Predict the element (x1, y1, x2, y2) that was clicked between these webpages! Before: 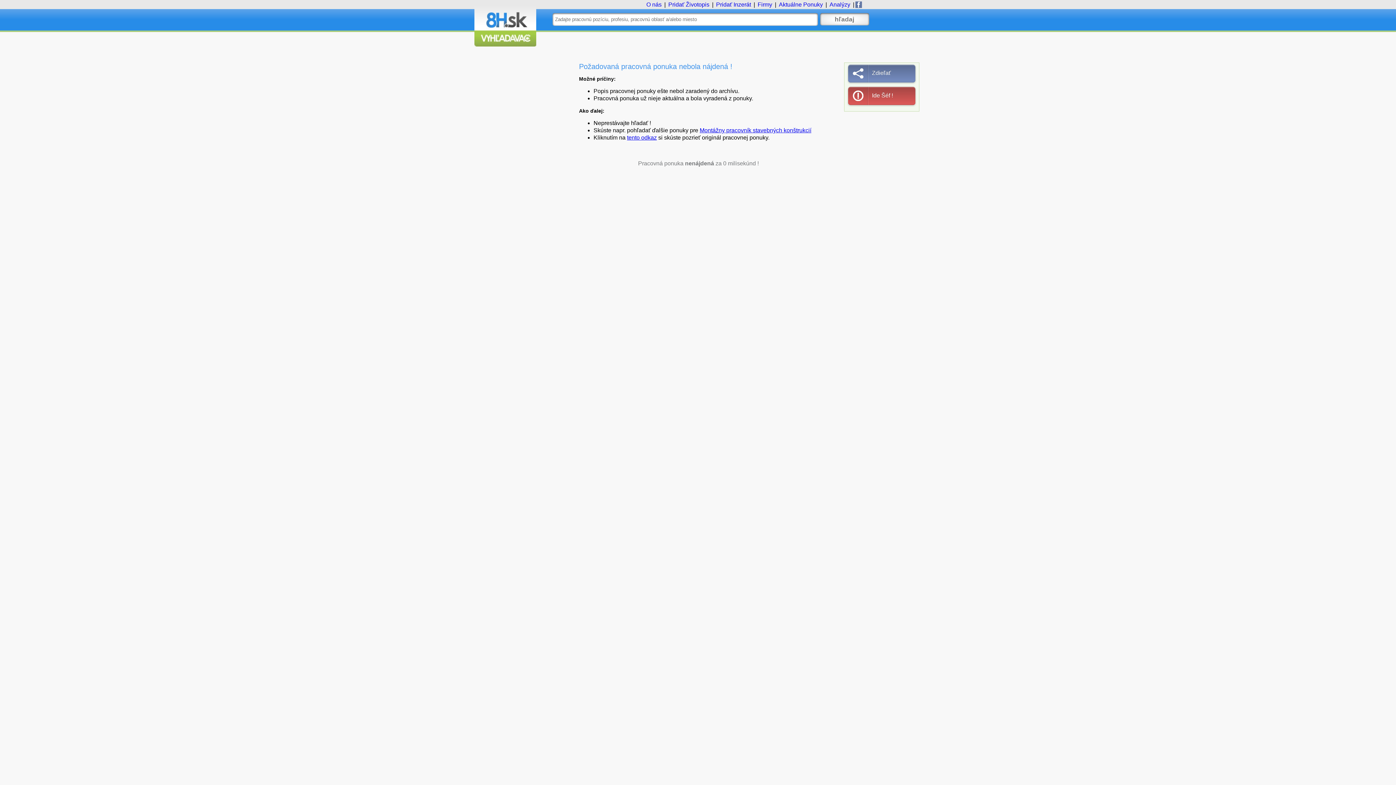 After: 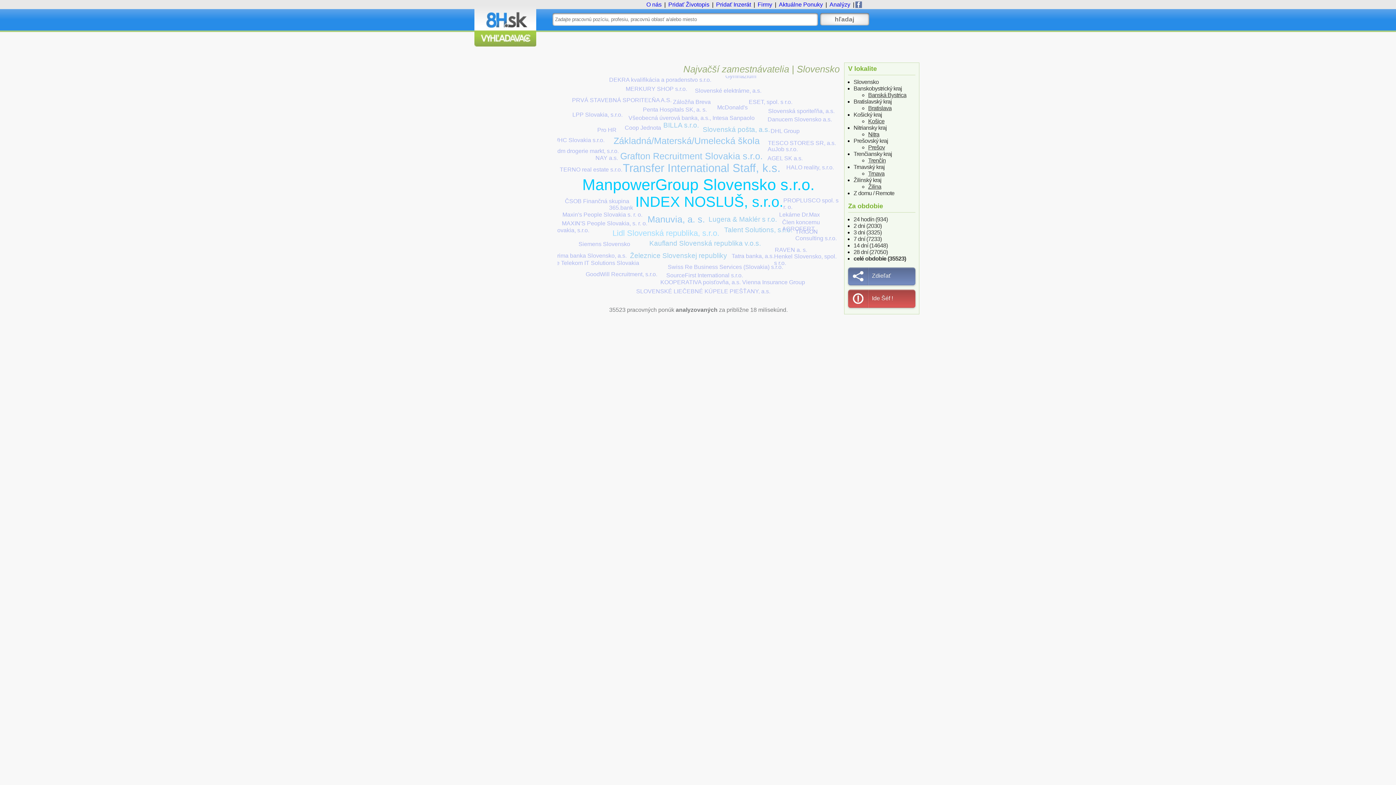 Action: bbox: (756, 1, 773, 7) label: Firmy